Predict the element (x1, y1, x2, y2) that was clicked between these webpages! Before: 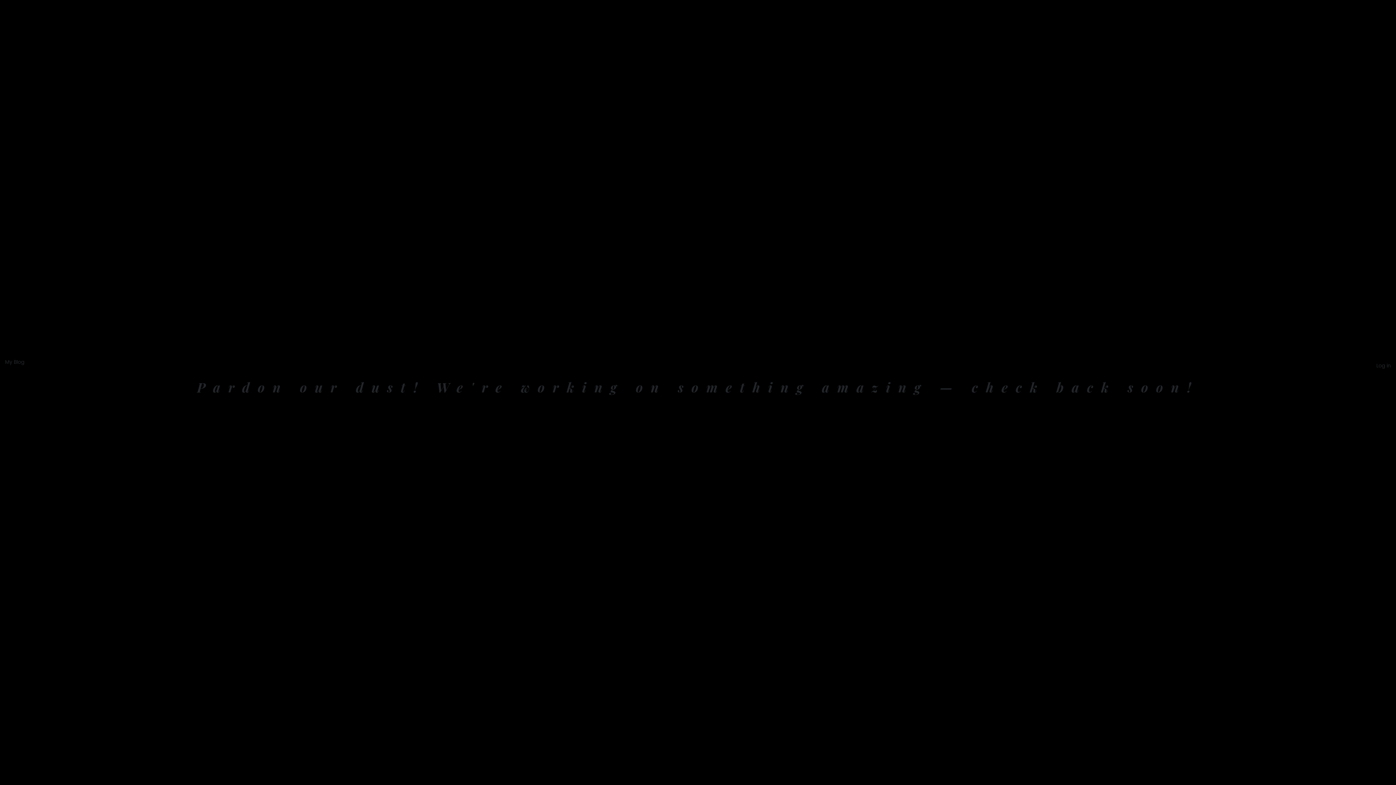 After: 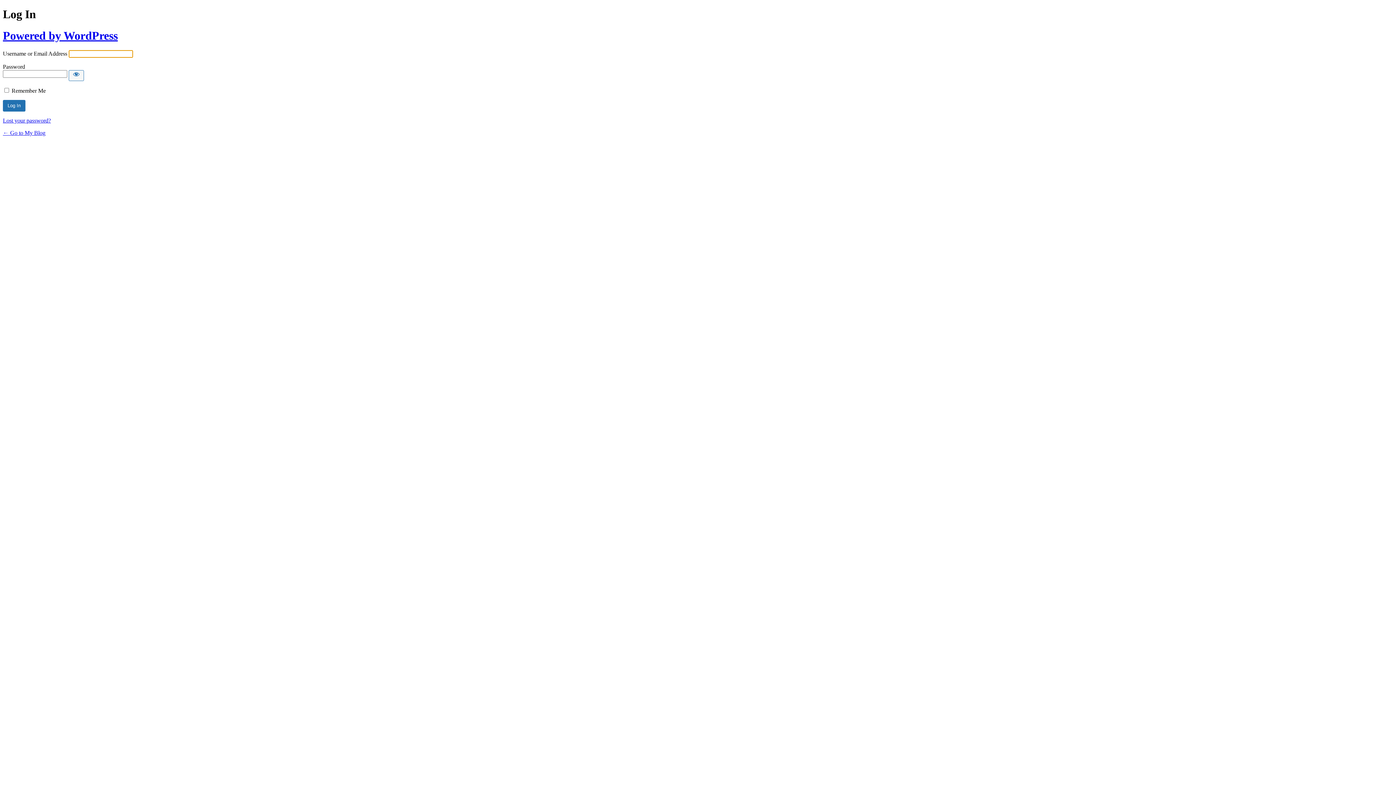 Action: bbox: (1376, 362, 1391, 369) label: Log in